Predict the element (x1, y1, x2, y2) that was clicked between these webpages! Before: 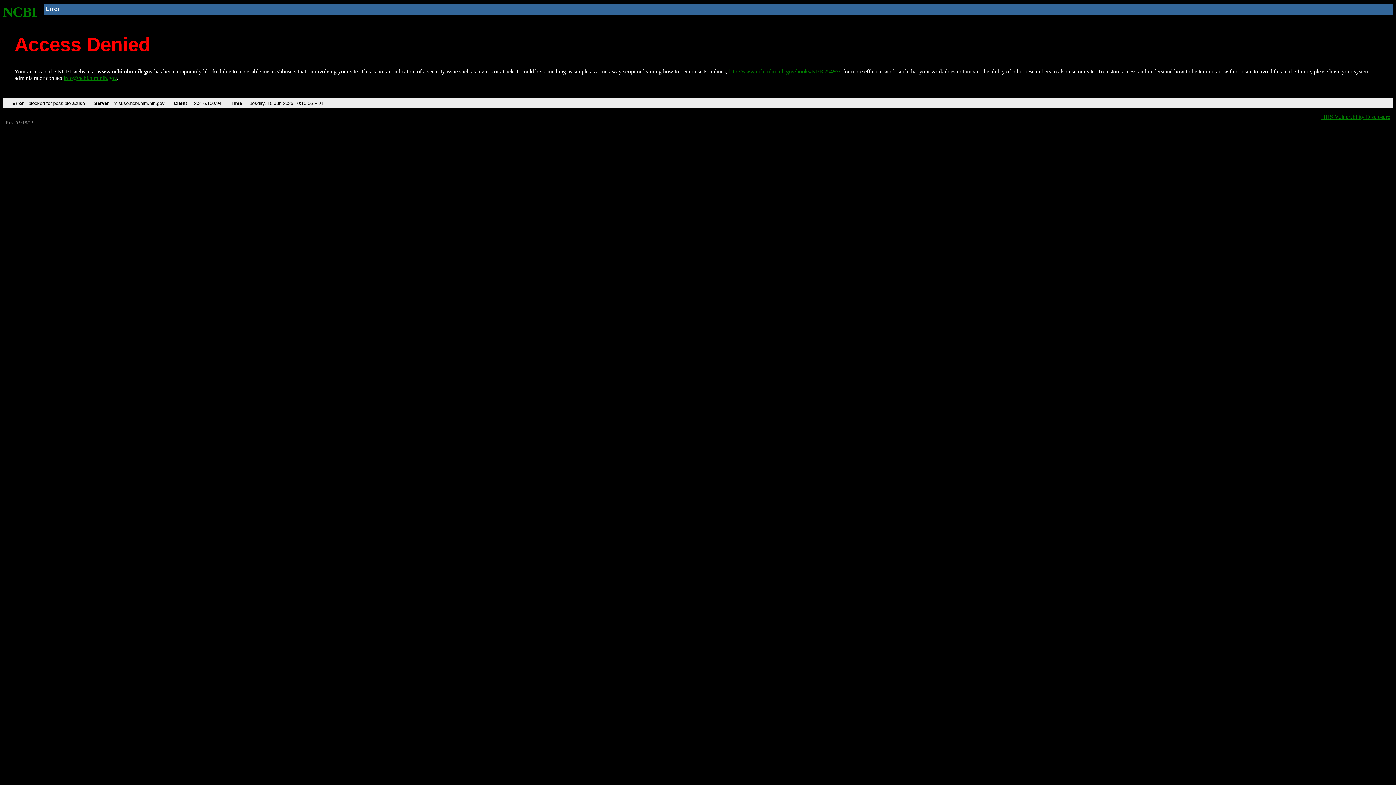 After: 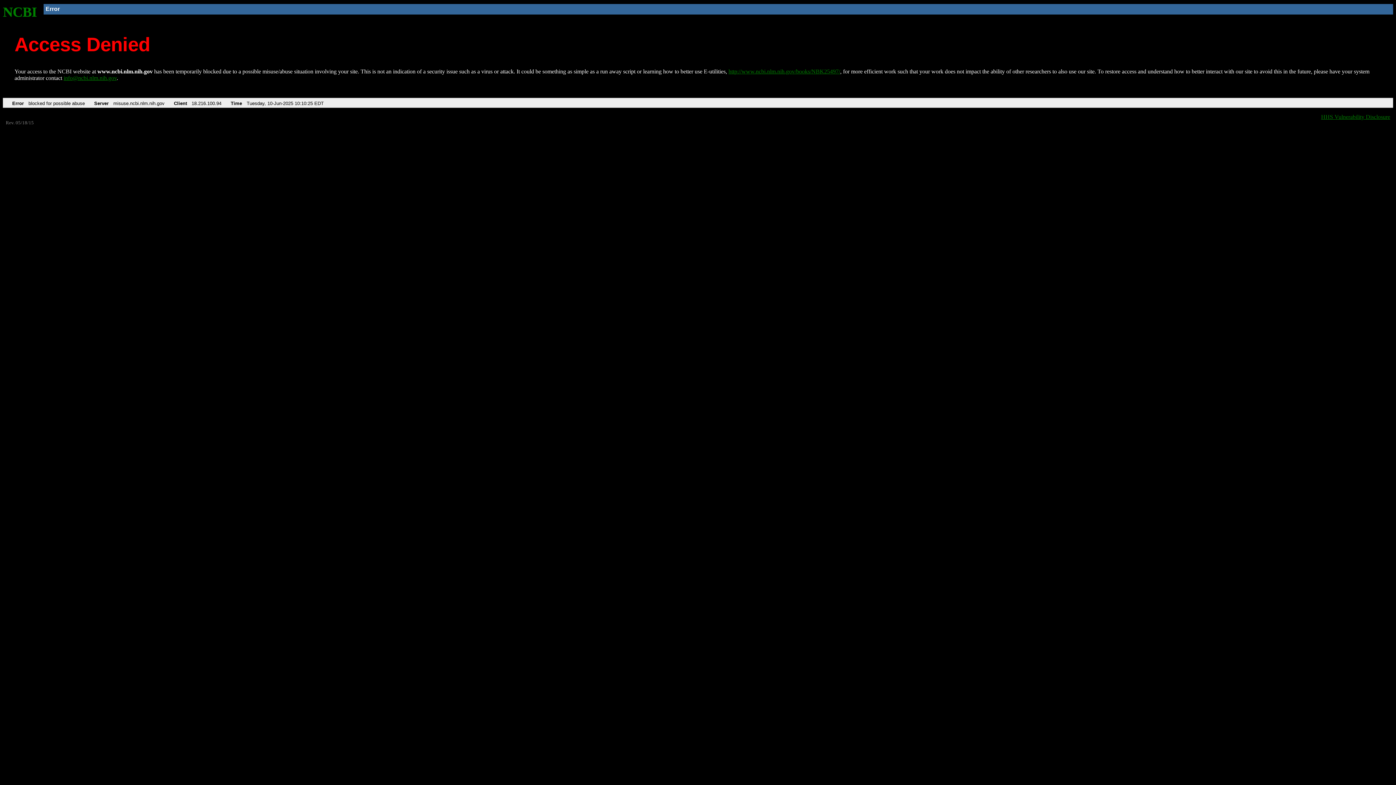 Action: bbox: (728, 68, 840, 74) label: http://www.ncbi.nlm.nih.gov/books/NBK25497/